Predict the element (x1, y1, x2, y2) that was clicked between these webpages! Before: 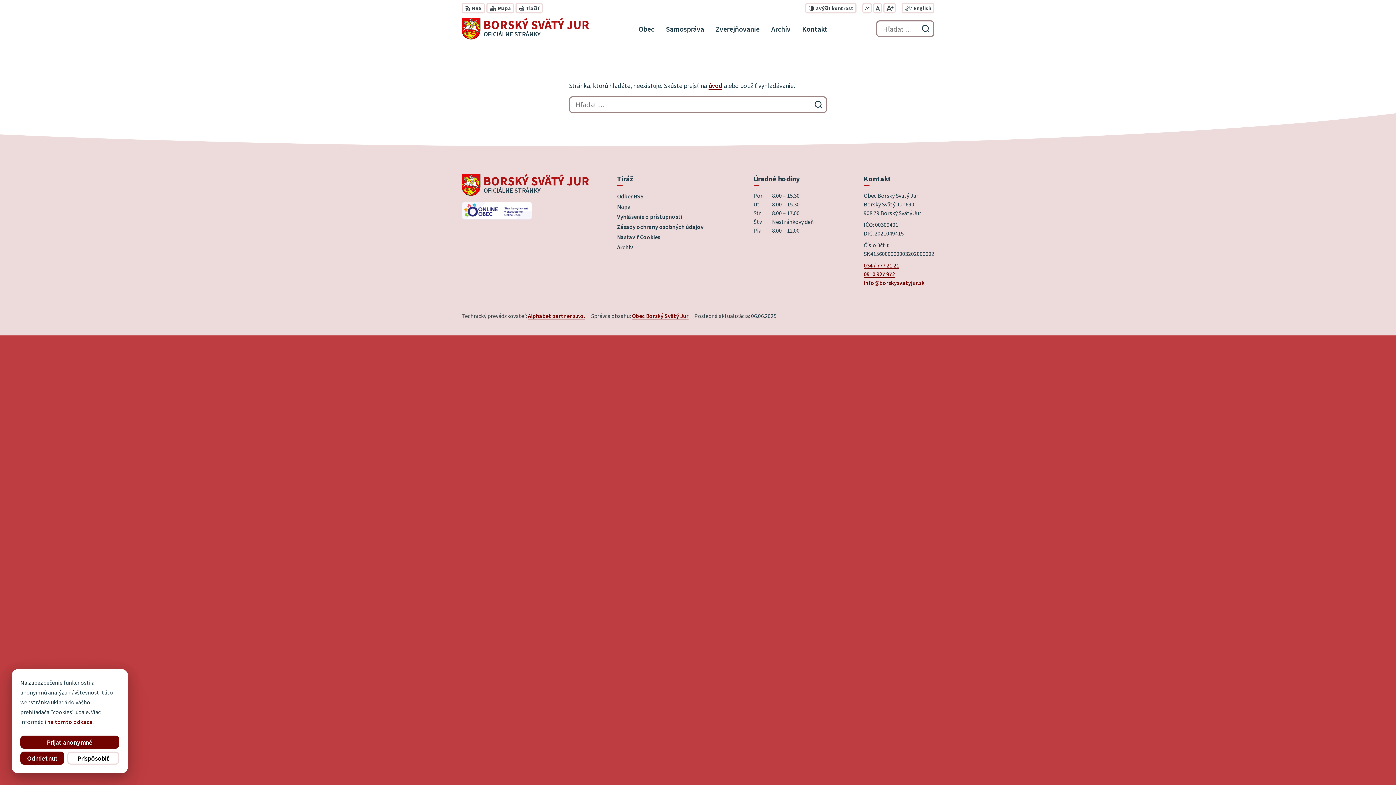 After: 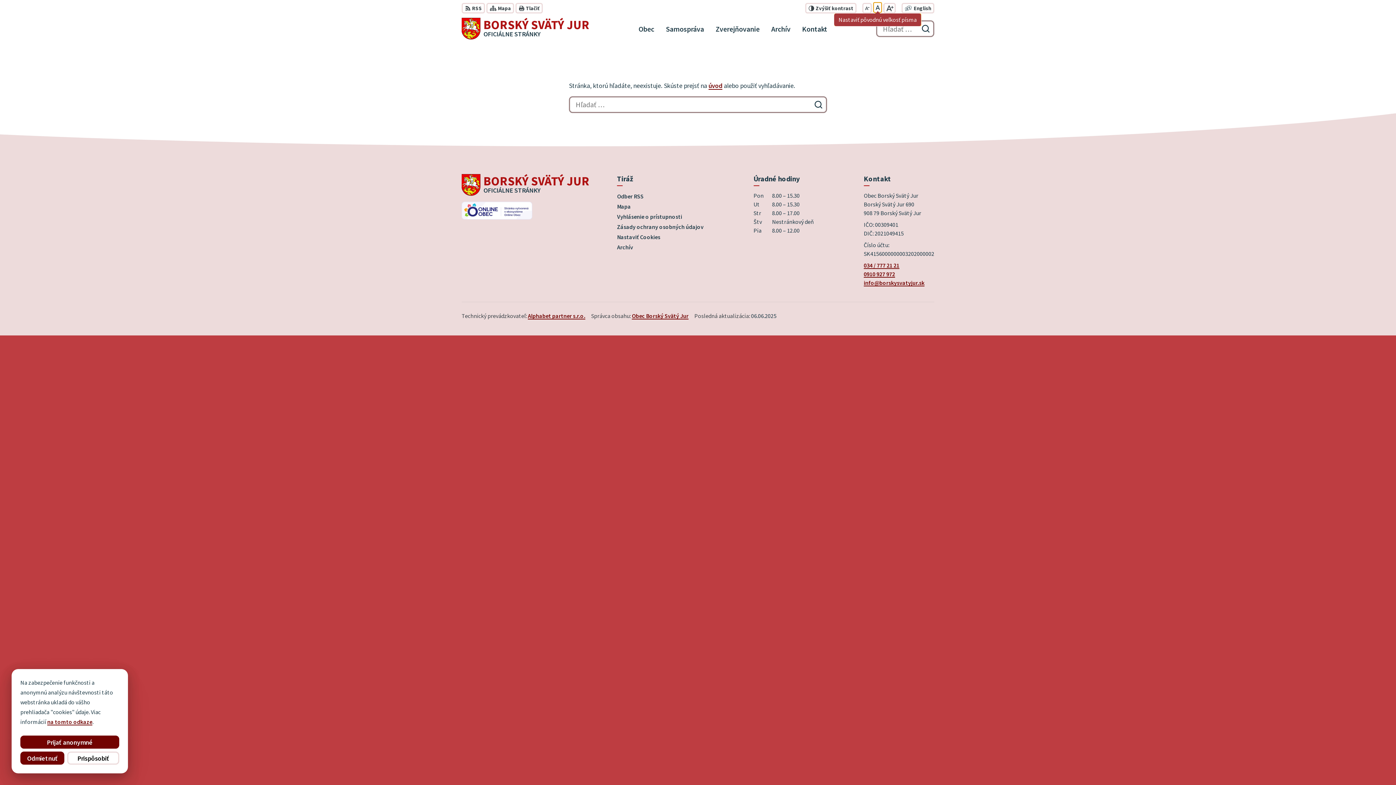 Action: bbox: (873, 2, 882, 13) label: Nastaviť pôvodnú veľkosť písma